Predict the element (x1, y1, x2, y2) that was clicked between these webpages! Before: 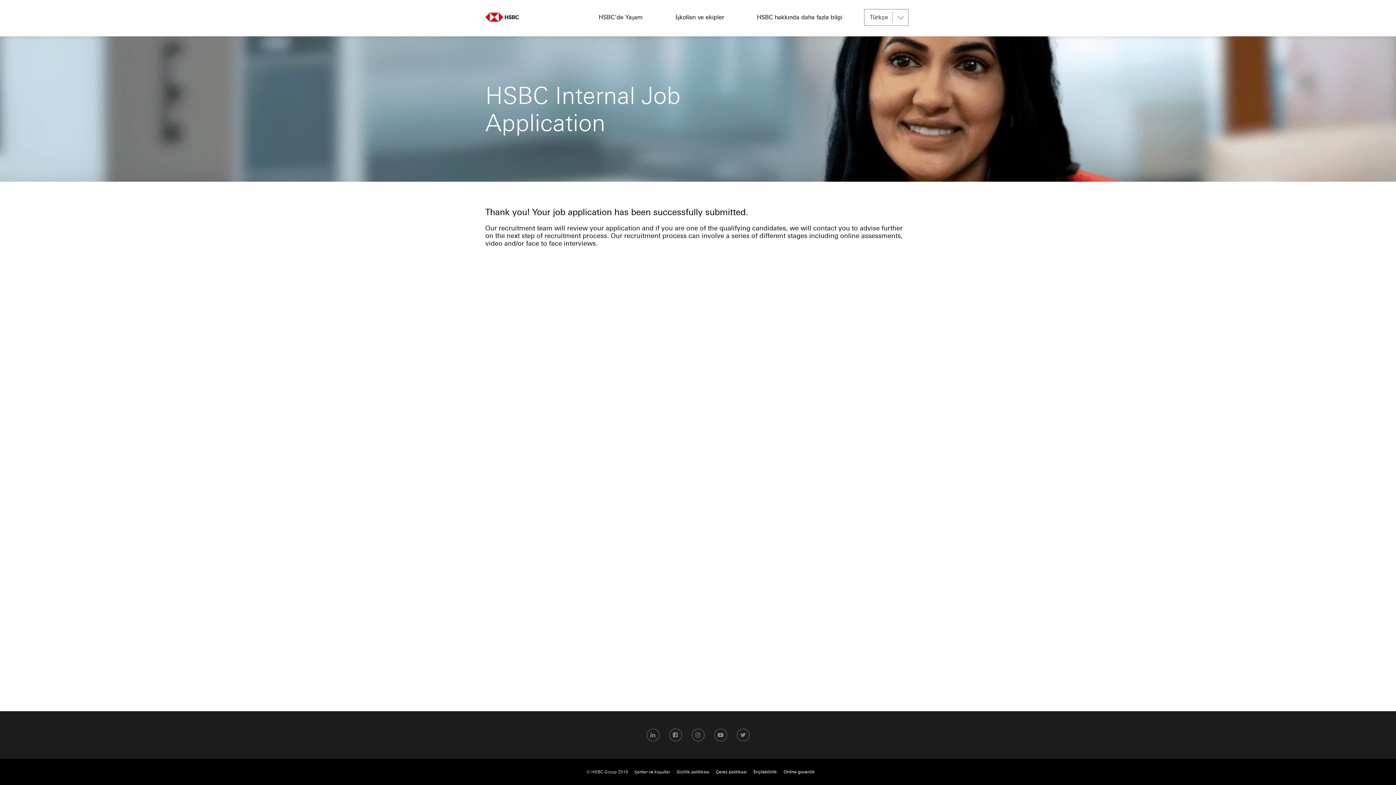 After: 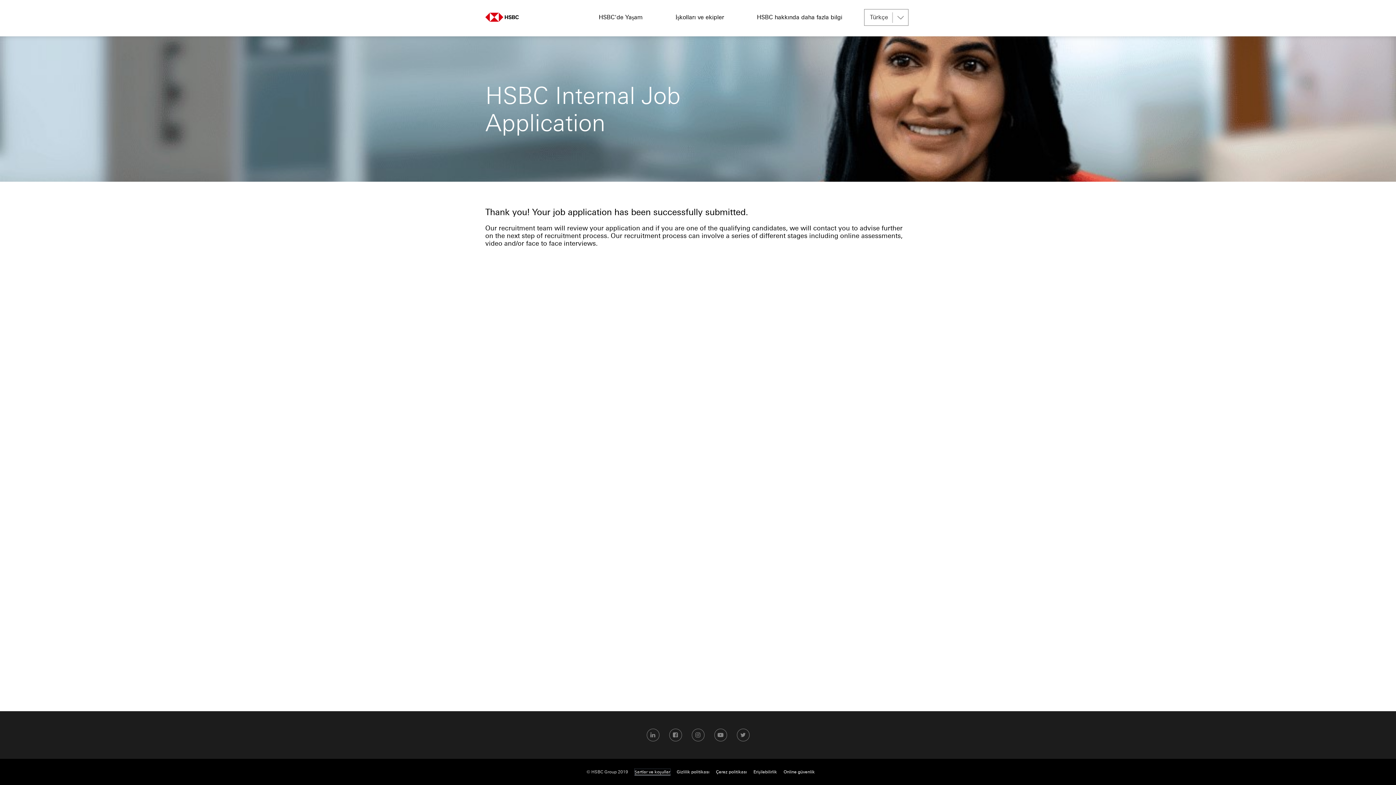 Action: label: Şartlar ve koşullar bbox: (634, 769, 670, 775)